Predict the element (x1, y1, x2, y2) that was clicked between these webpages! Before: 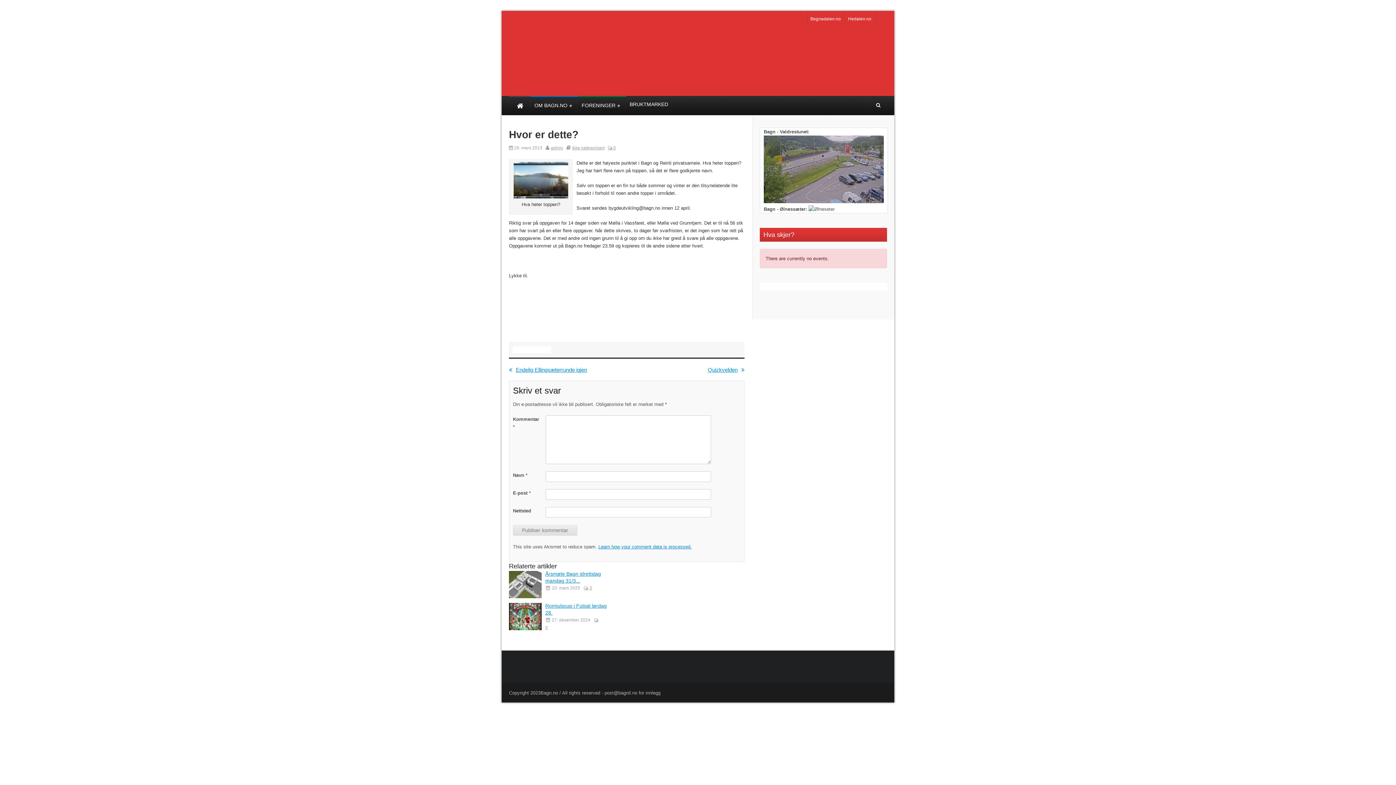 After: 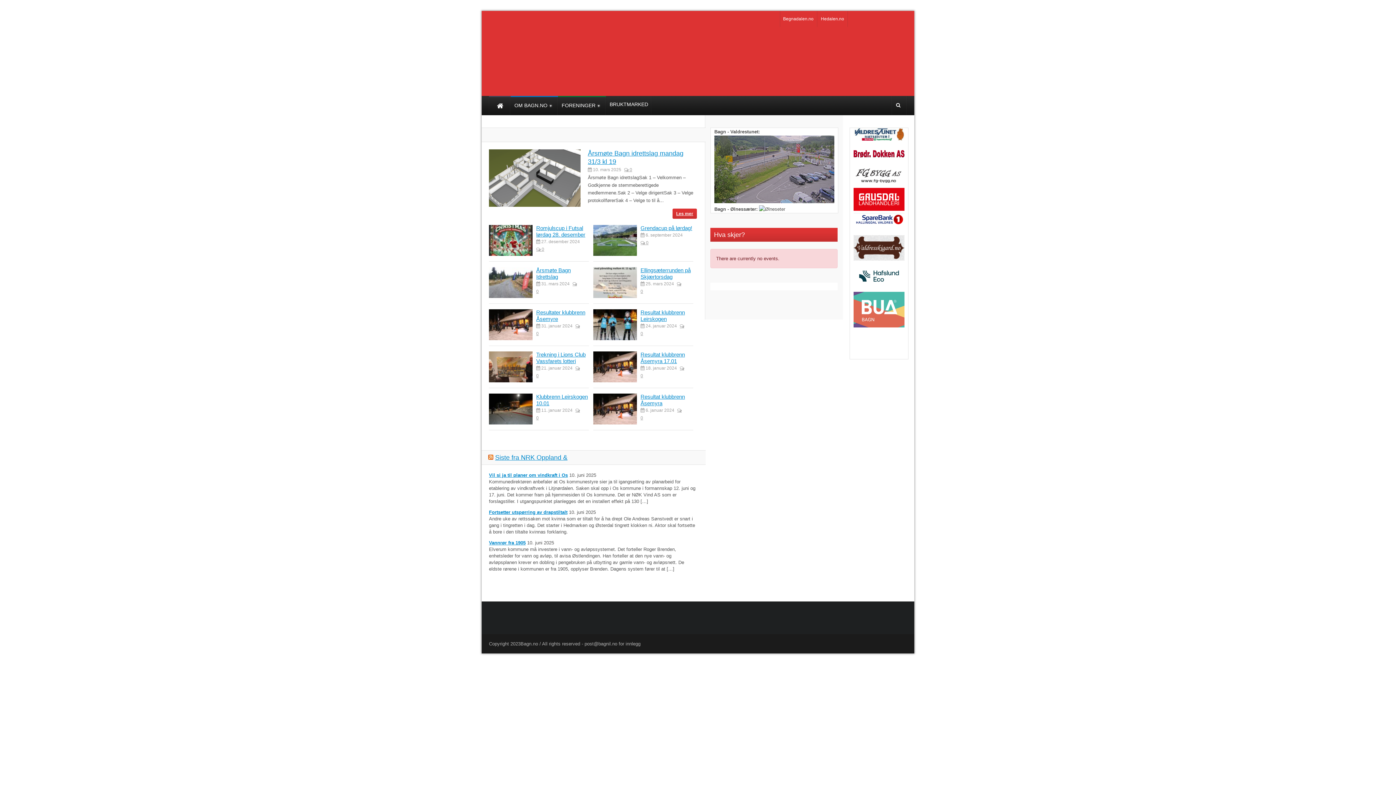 Action: bbox: (509, 96, 530, 115)